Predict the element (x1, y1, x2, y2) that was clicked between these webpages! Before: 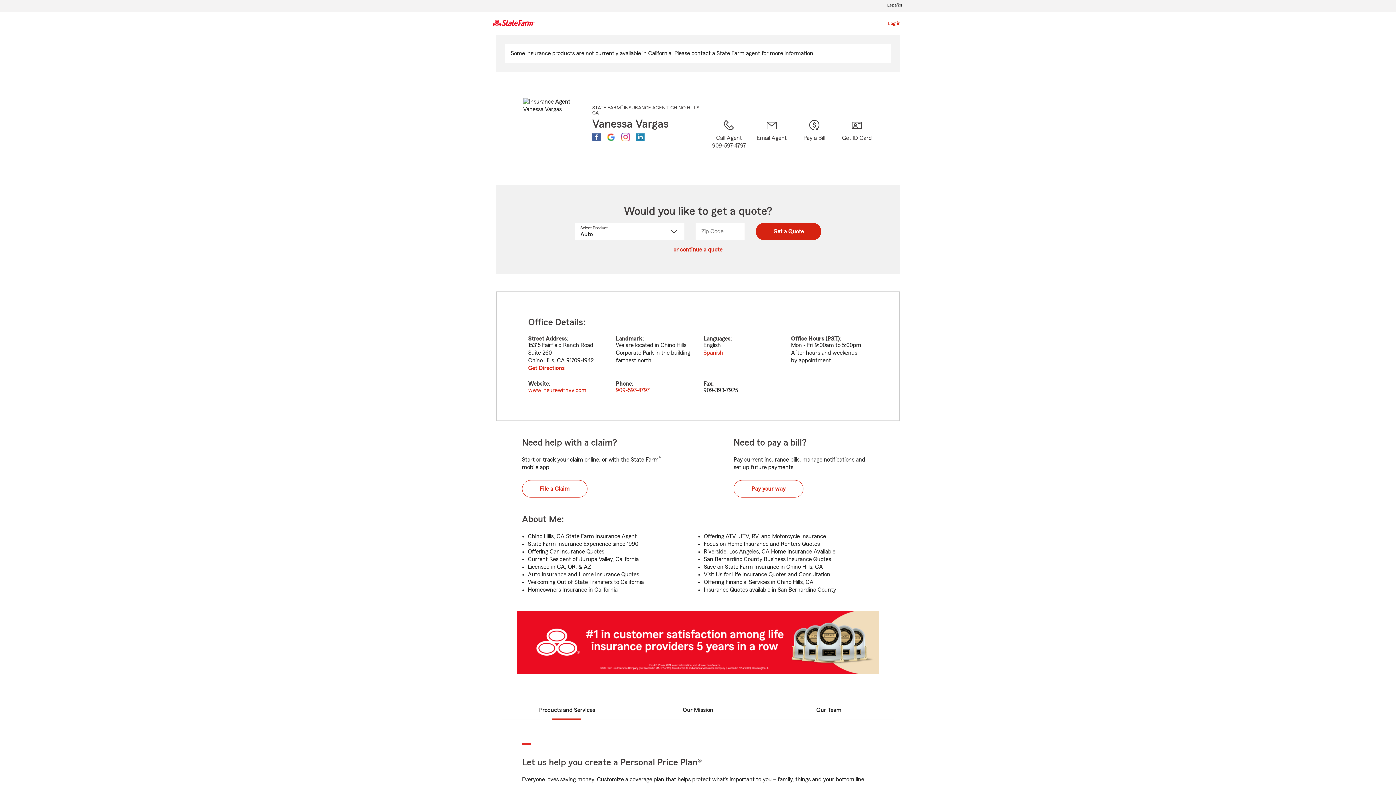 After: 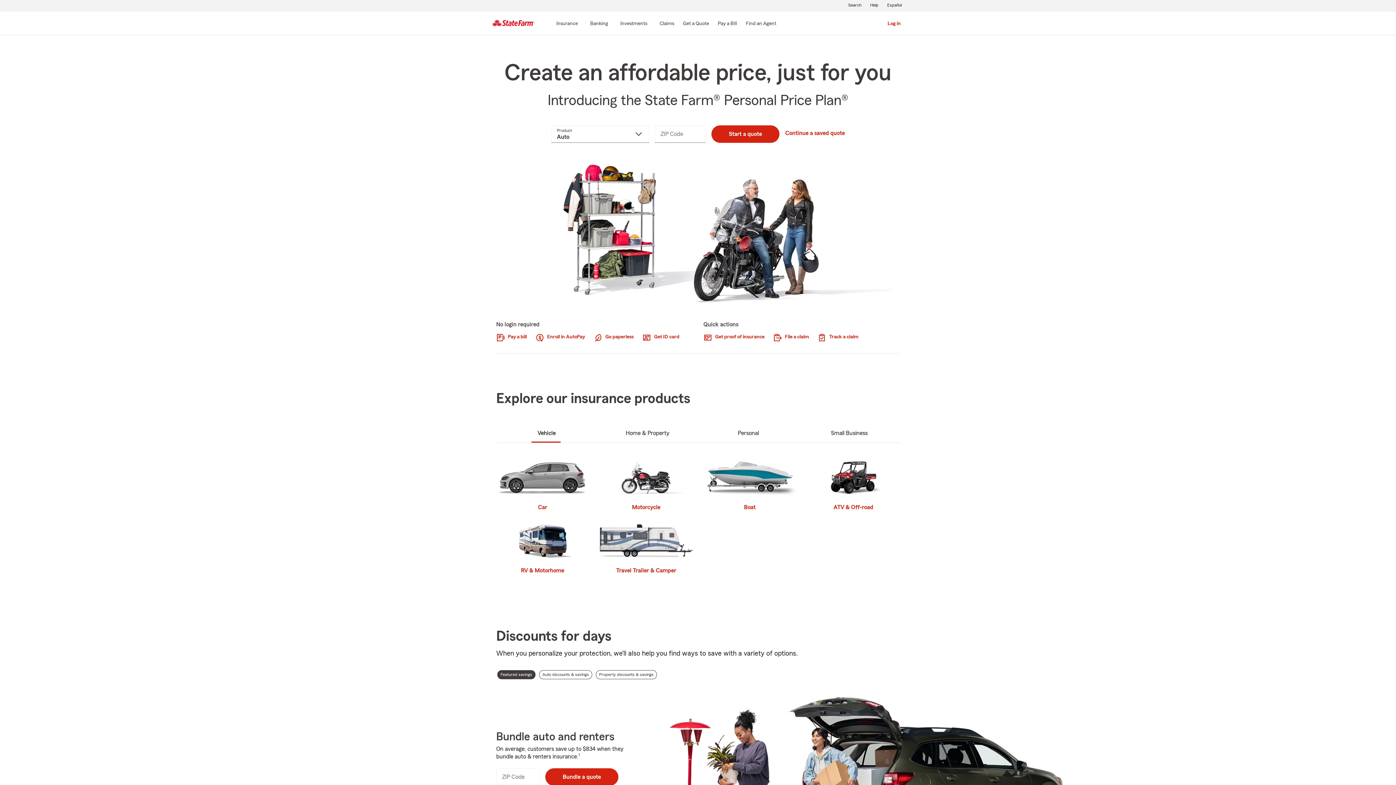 Action: bbox: (490, 12, 537, 33)